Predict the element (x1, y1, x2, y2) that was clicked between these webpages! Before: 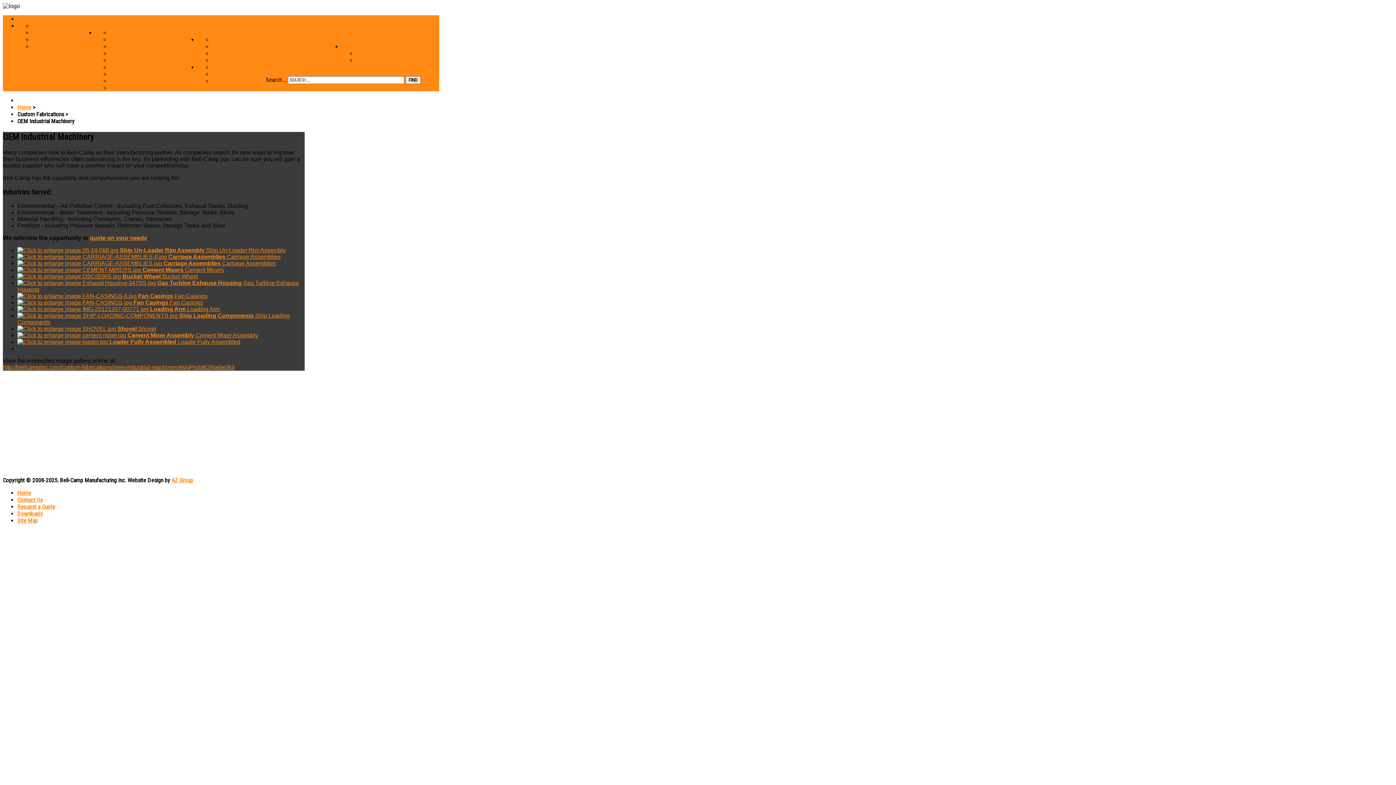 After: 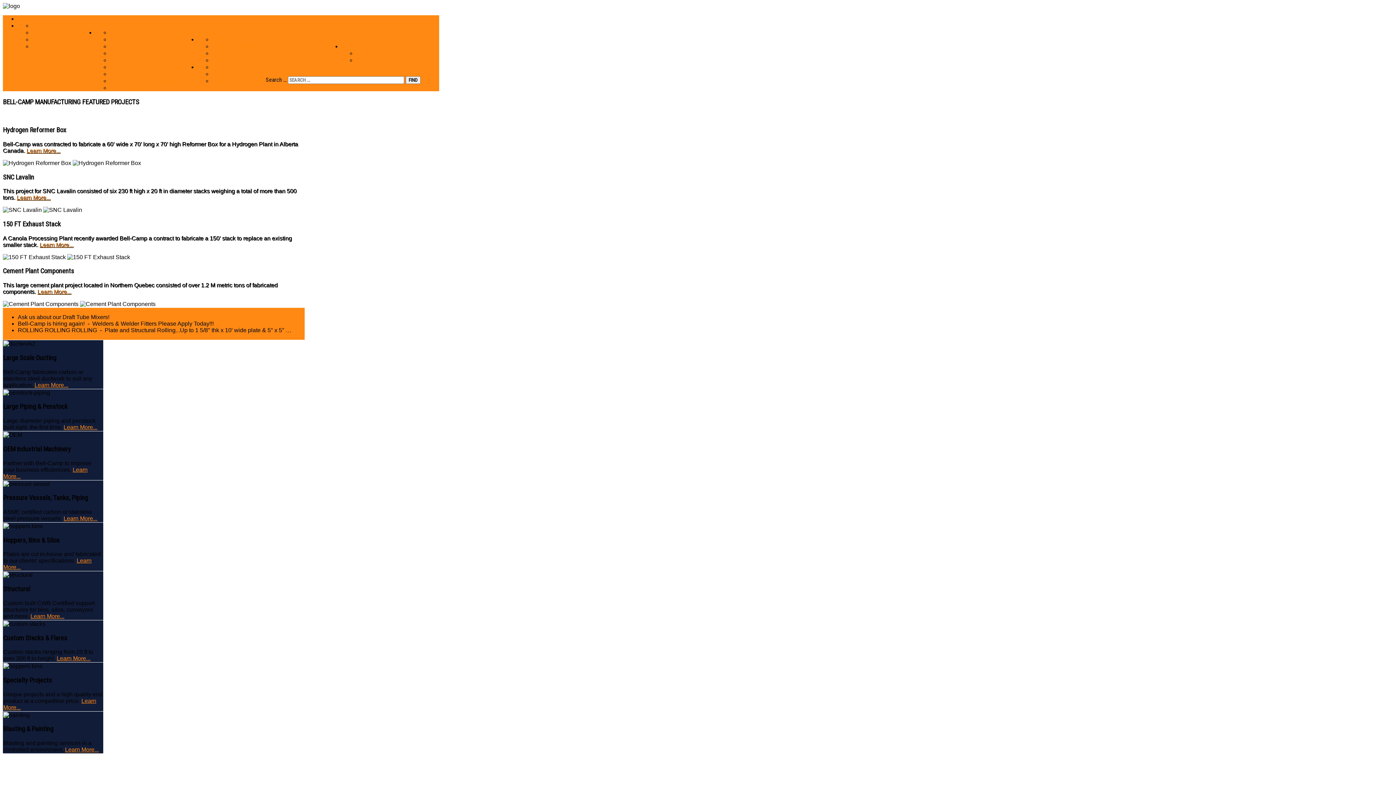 Action: bbox: (17, 104, 31, 110) label: Home